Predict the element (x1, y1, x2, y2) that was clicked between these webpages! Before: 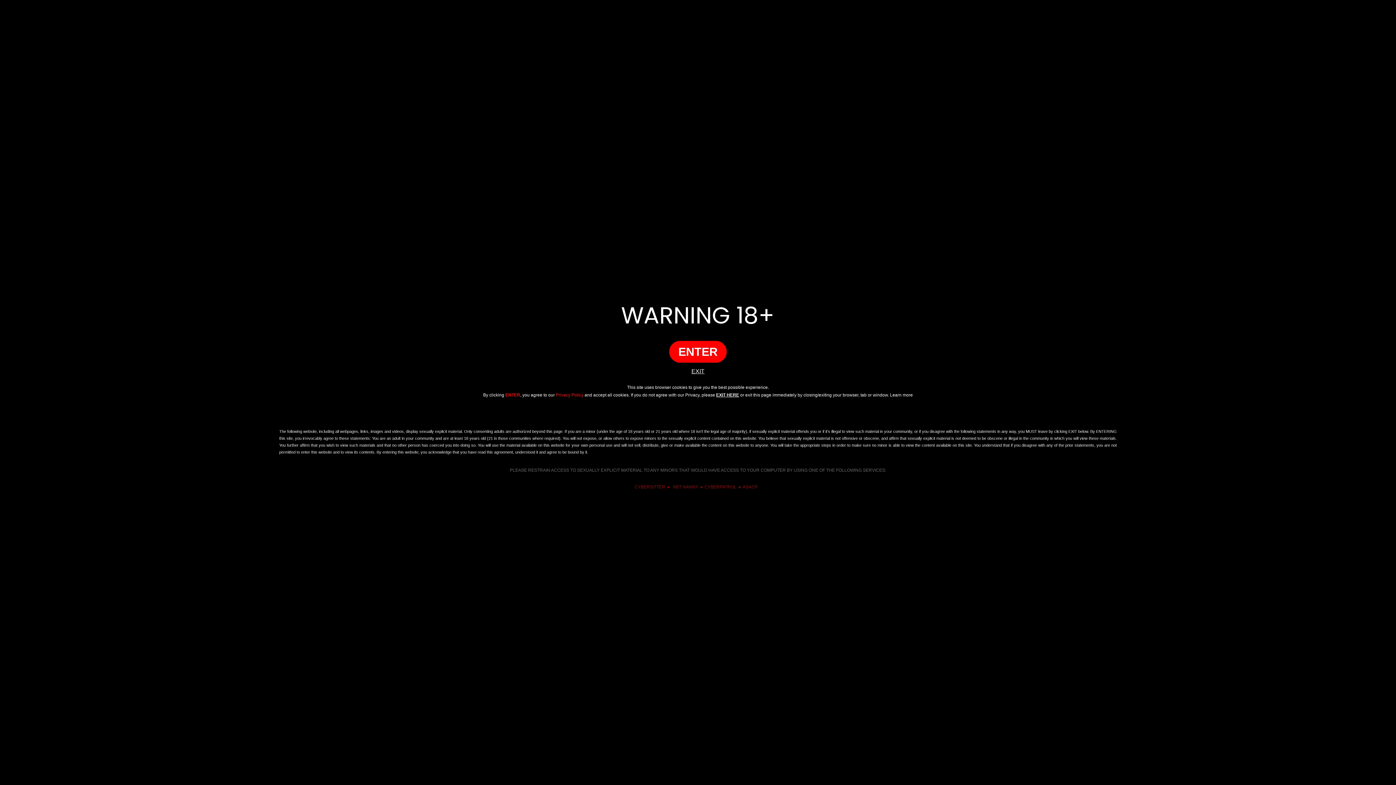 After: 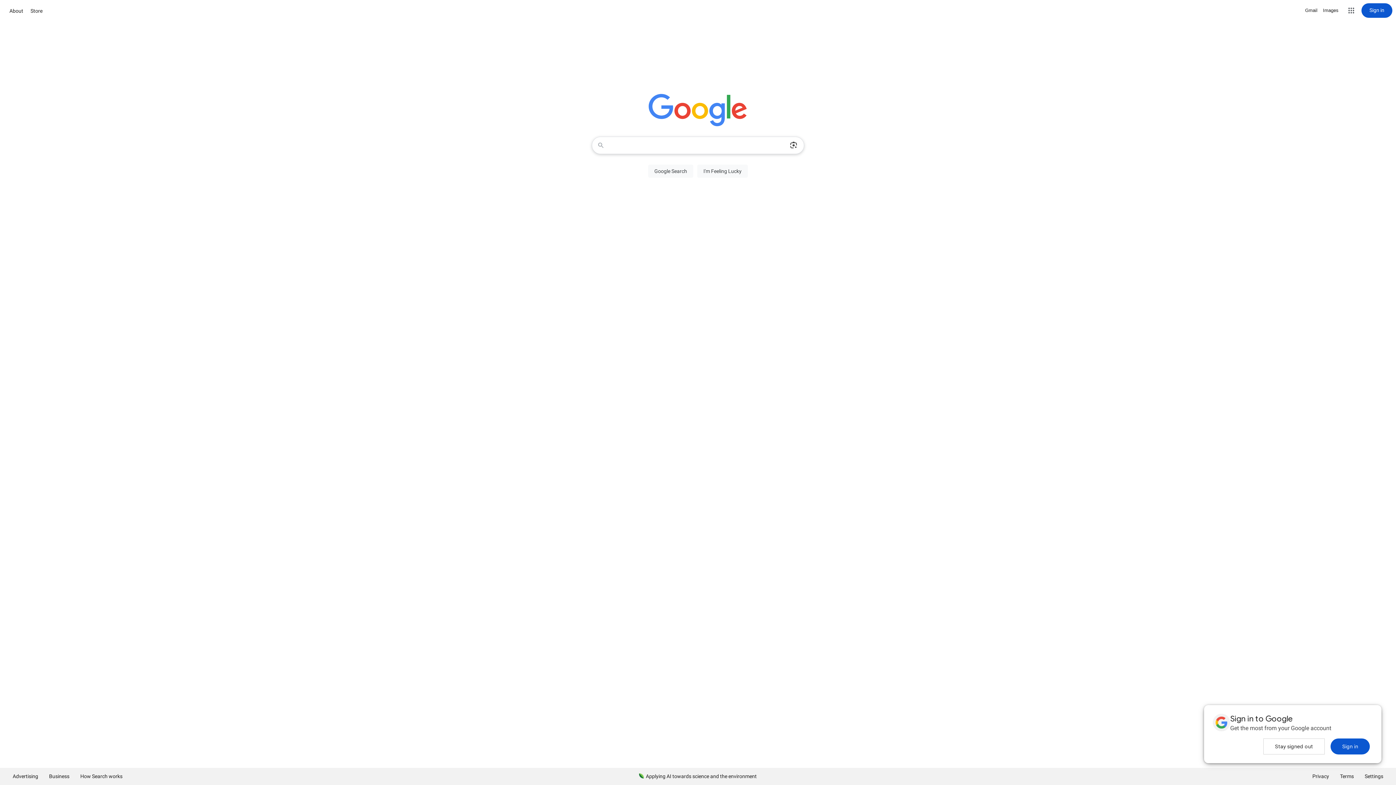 Action: label: EXIT HERE bbox: (716, 392, 739, 397)